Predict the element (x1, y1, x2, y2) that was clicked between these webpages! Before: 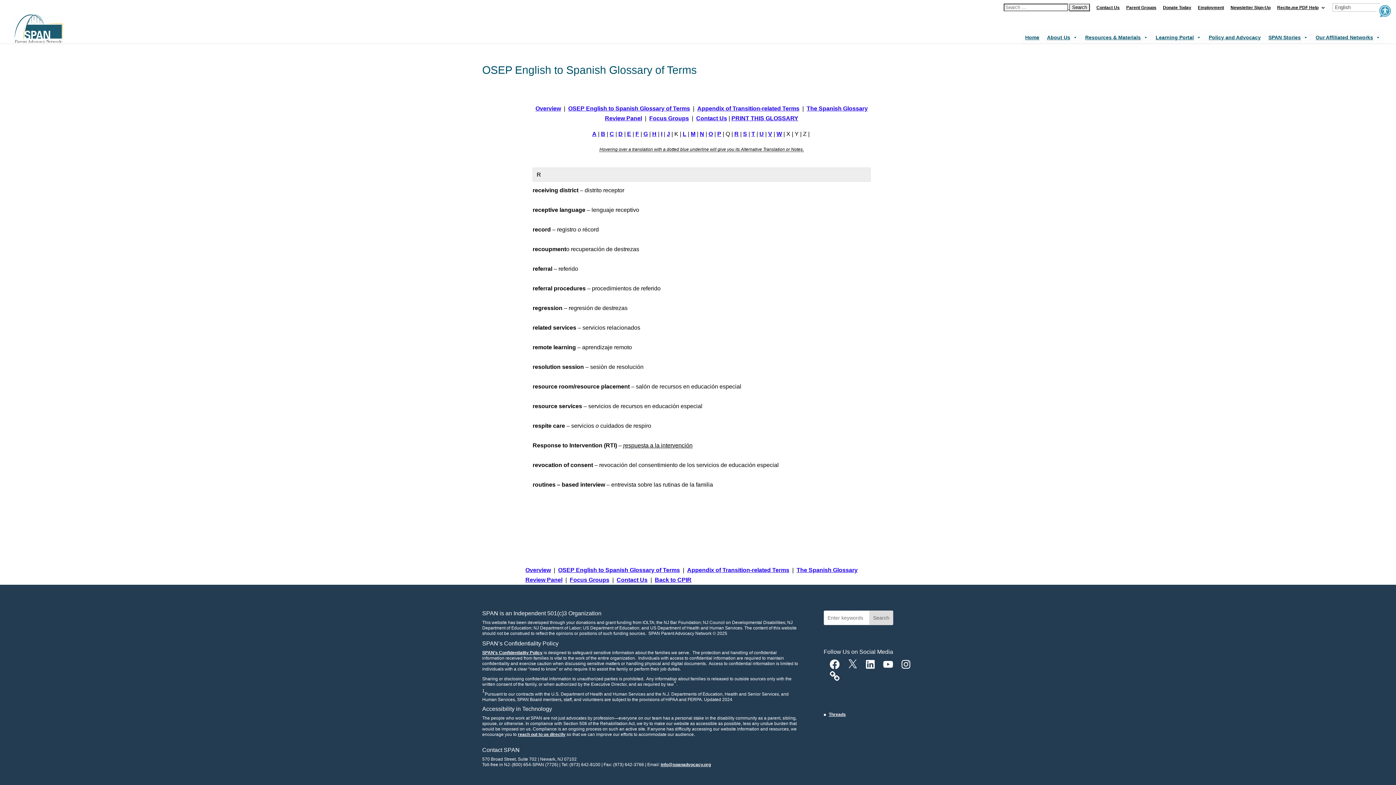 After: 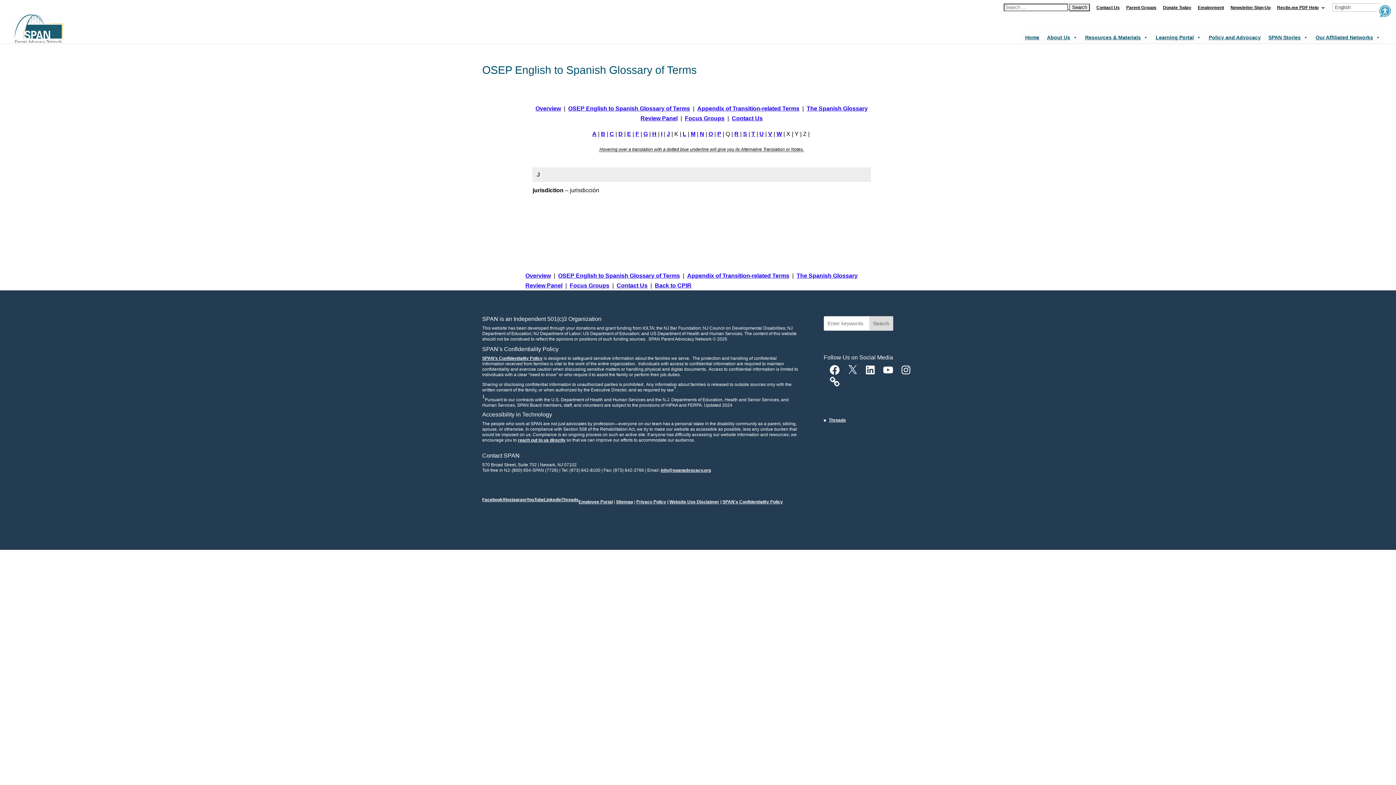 Action: label: J bbox: (666, 130, 670, 137)